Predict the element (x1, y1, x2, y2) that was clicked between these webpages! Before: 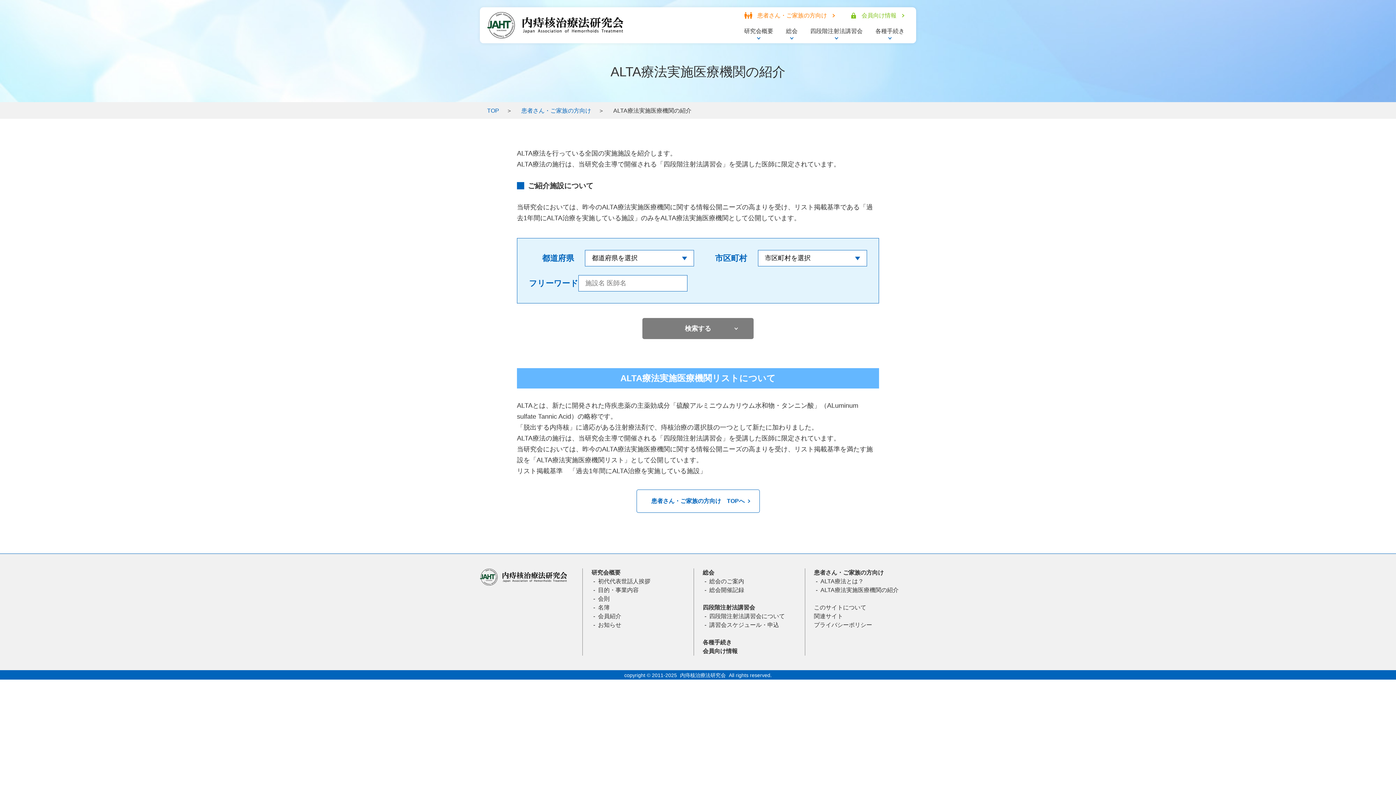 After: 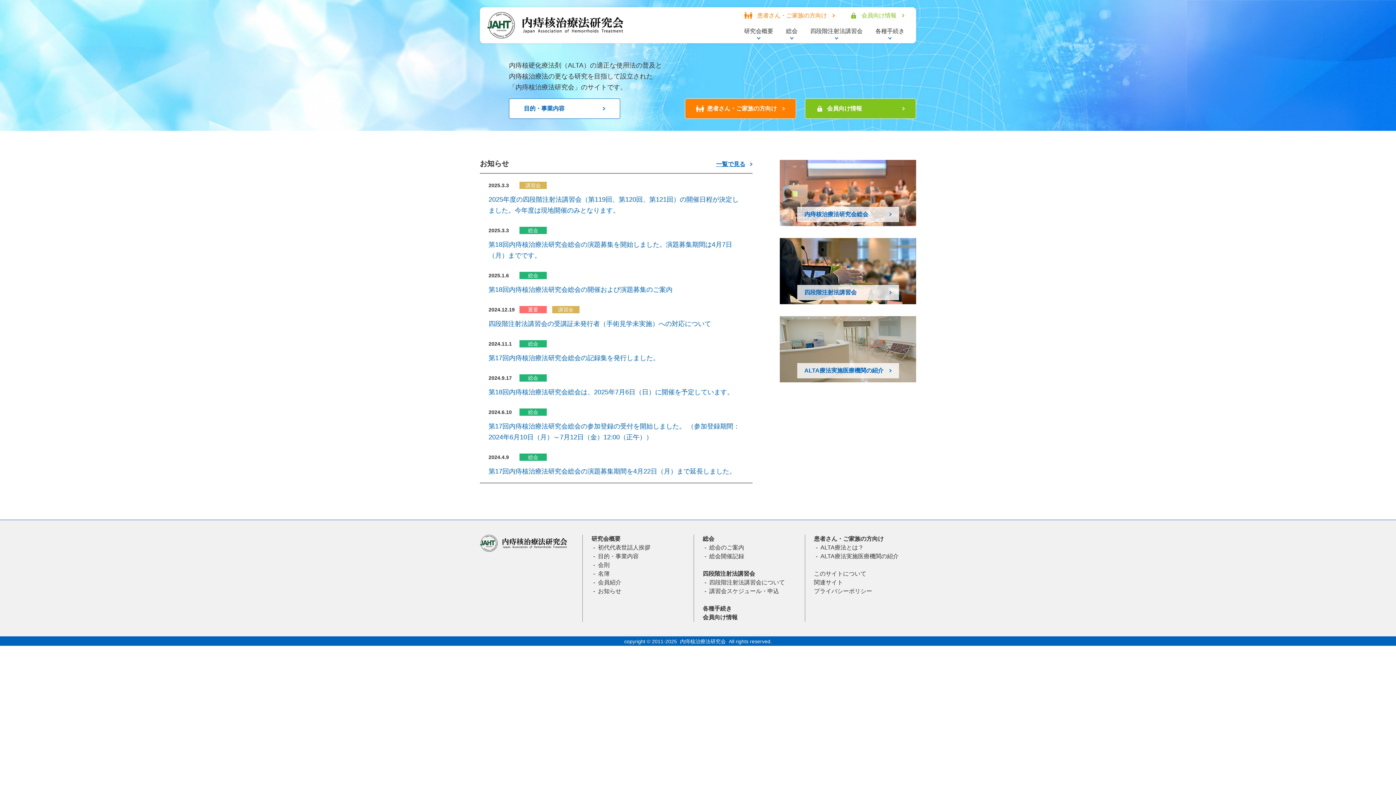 Action: label: TOP bbox: (487, 106, 499, 115)